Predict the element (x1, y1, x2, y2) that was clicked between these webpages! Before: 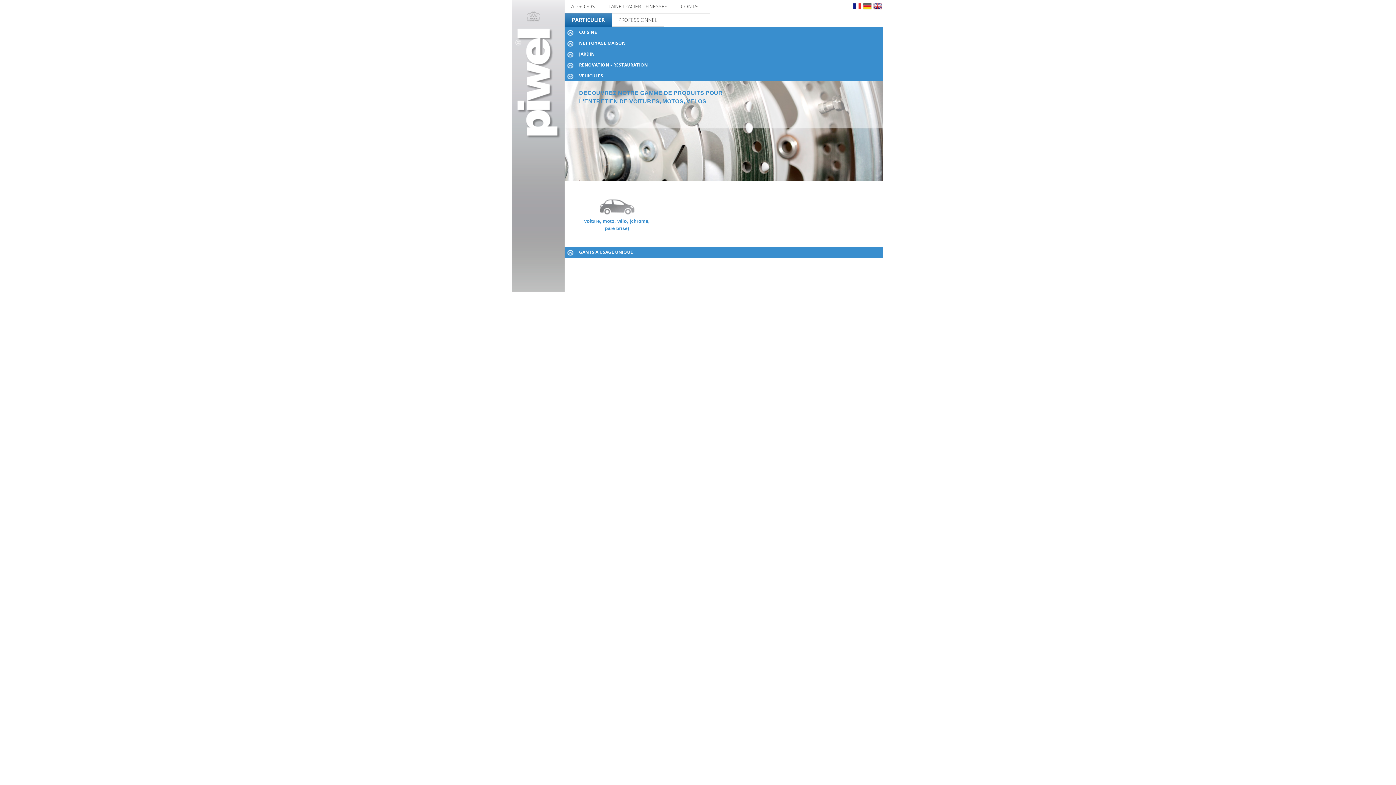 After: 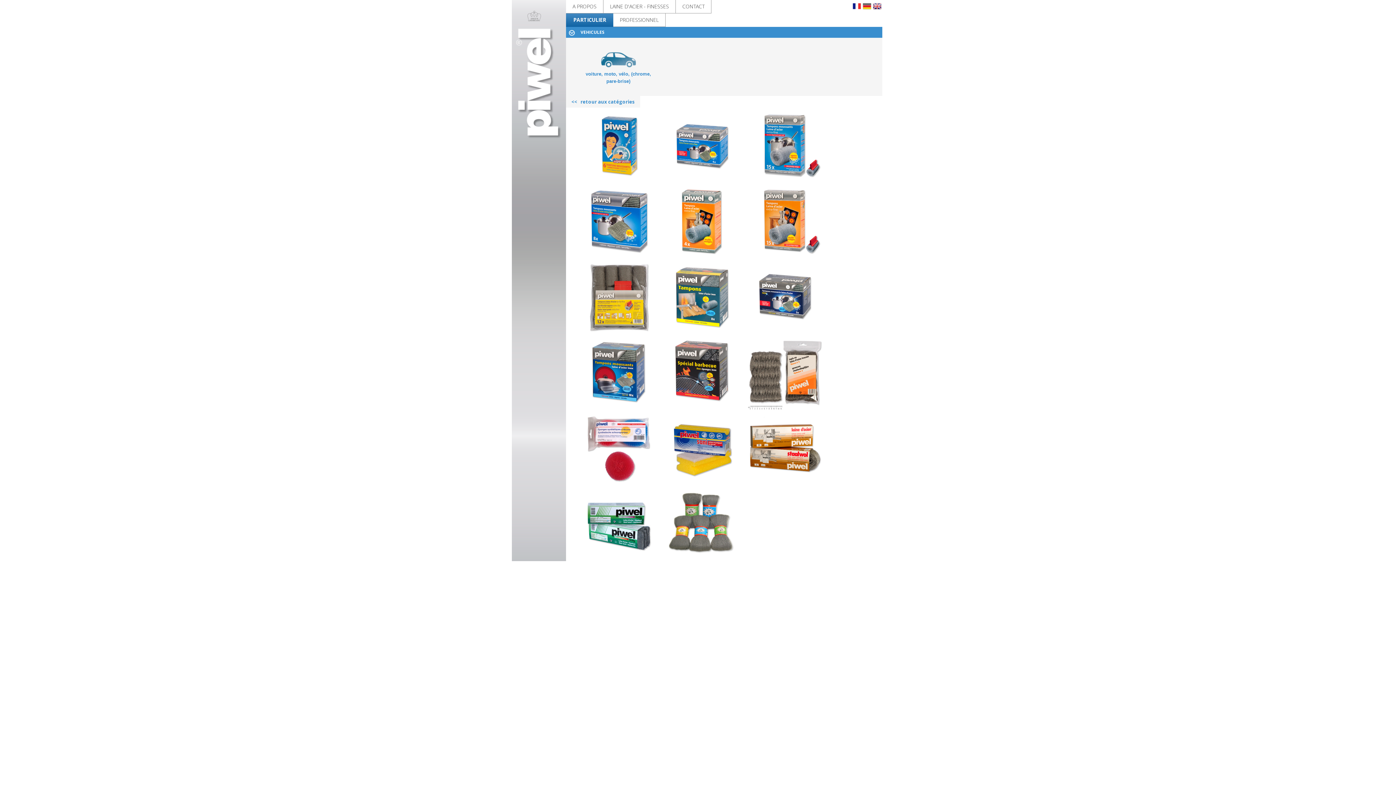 Action: bbox: (599, 196, 635, 202)